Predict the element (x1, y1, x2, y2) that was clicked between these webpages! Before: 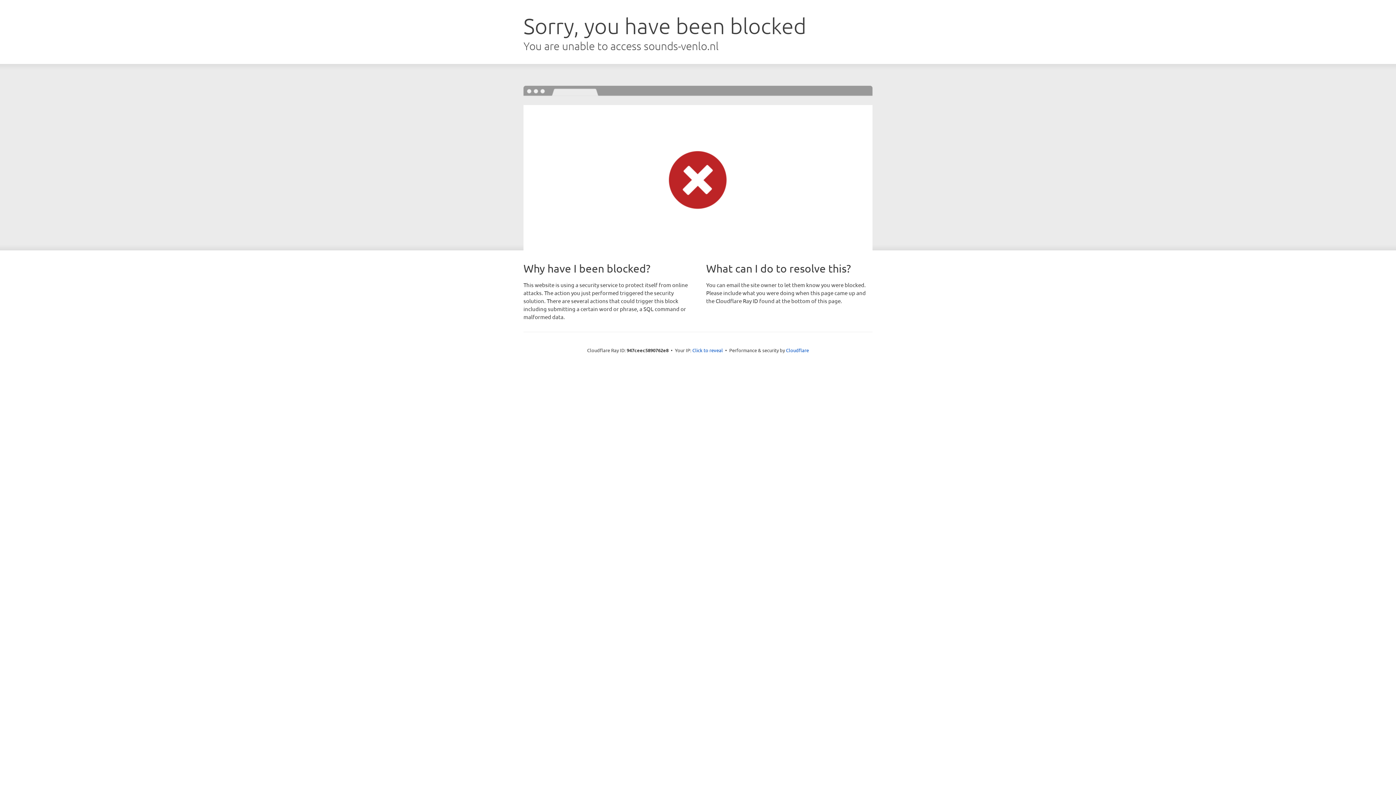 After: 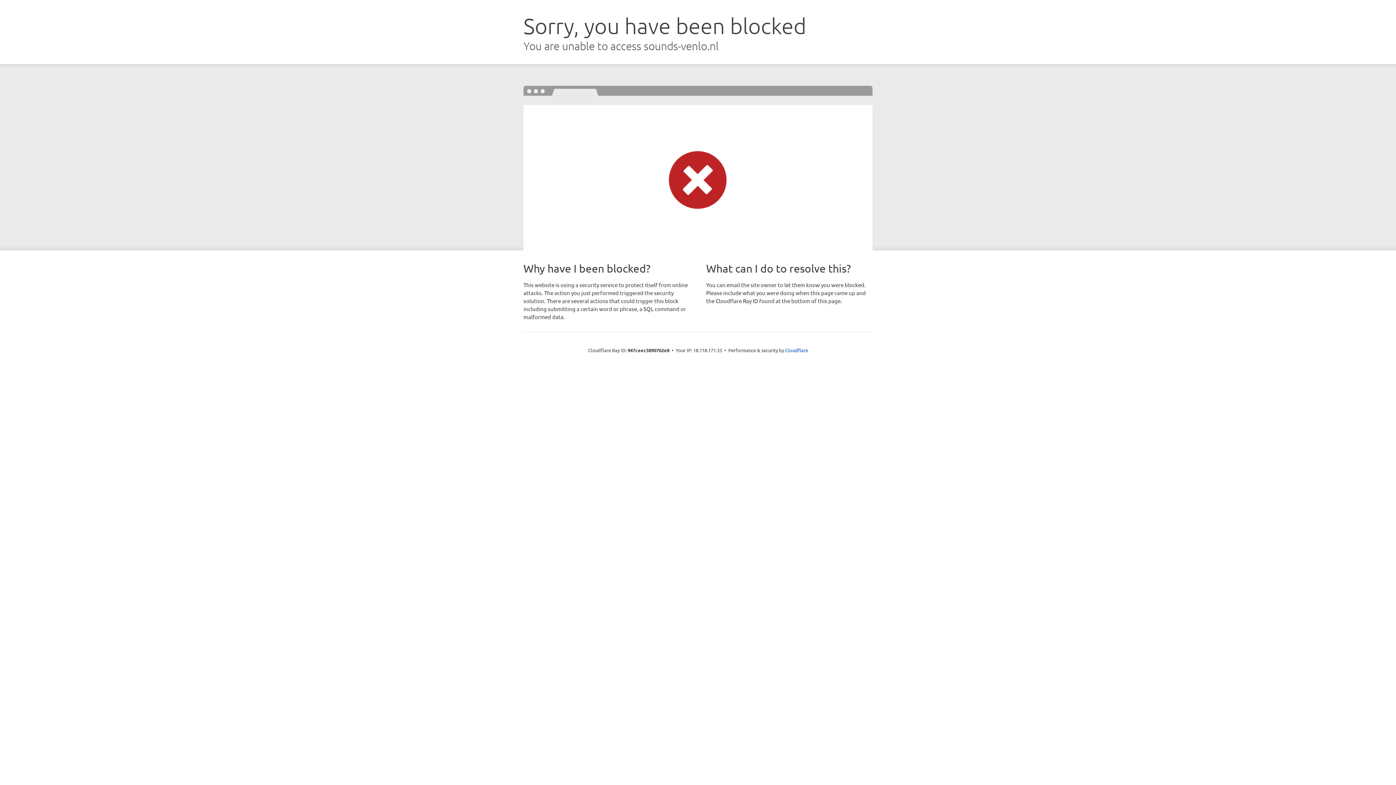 Action: bbox: (692, 346, 723, 353) label: Click to reveal